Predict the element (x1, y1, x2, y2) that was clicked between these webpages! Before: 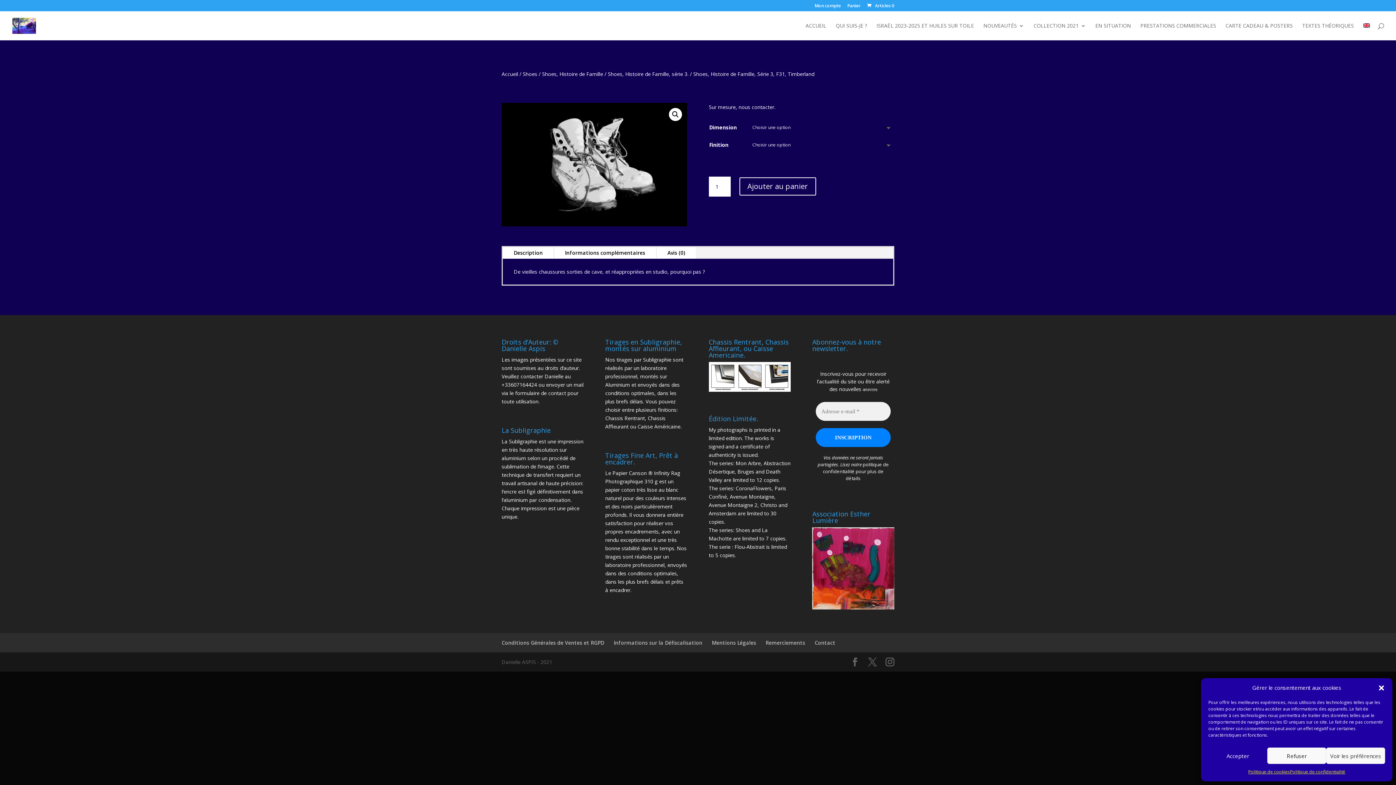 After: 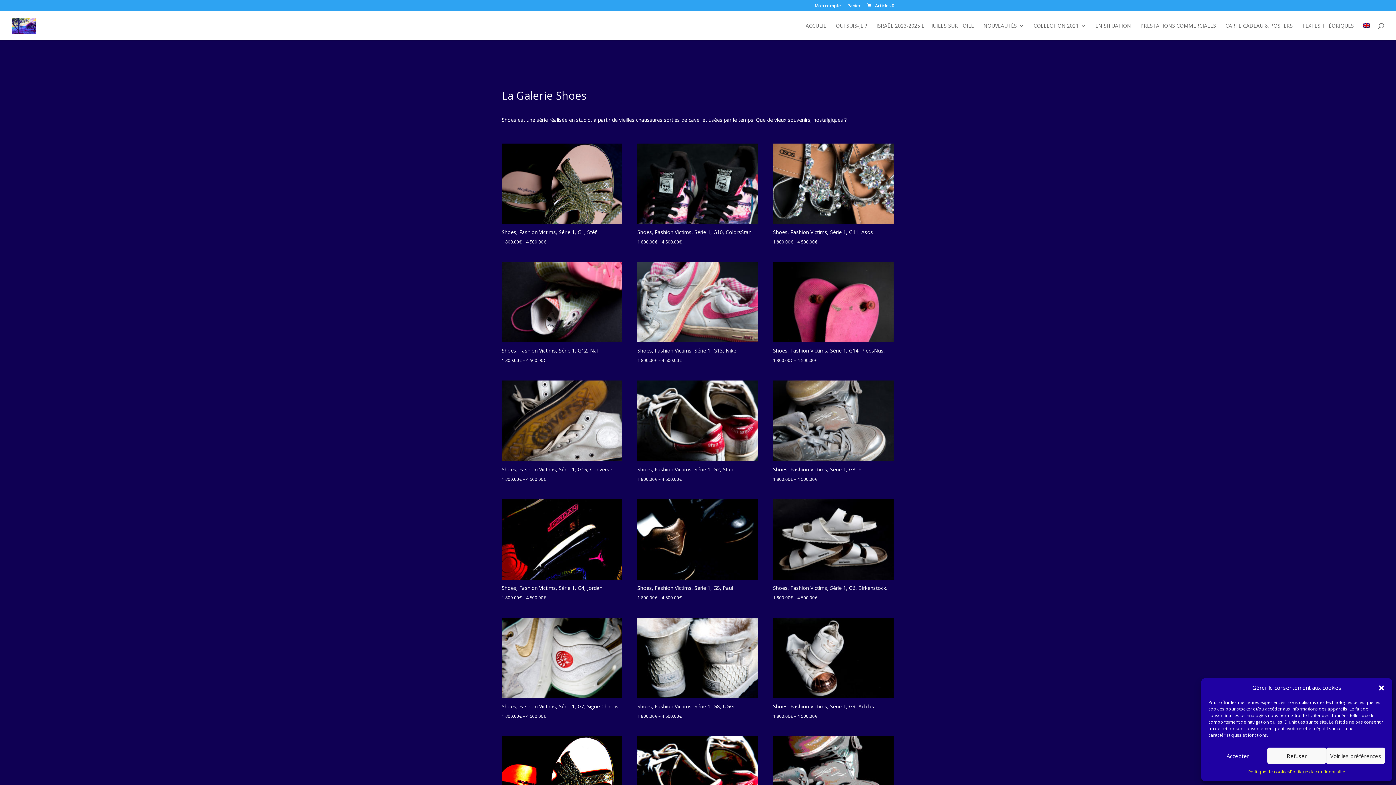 Action: label: Shoes bbox: (522, 70, 537, 77)